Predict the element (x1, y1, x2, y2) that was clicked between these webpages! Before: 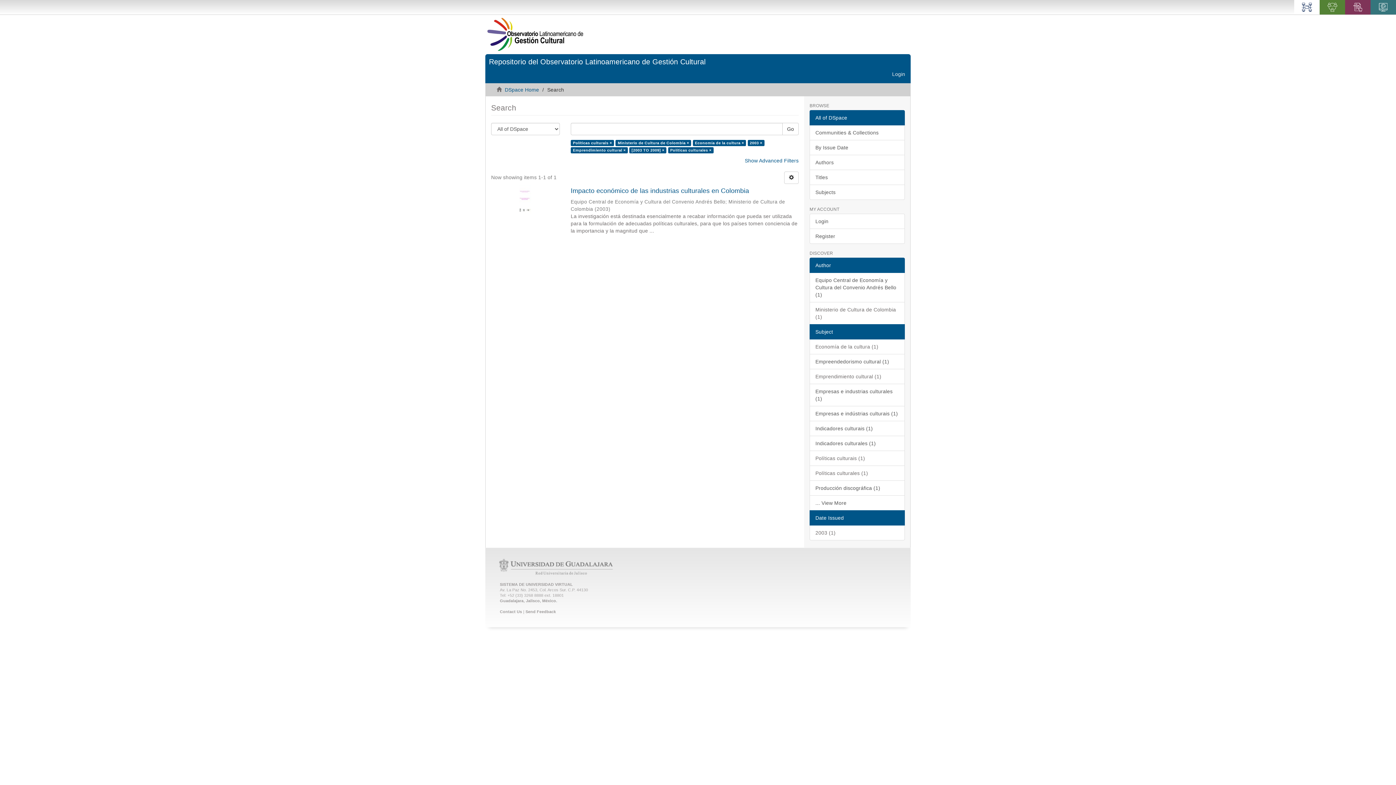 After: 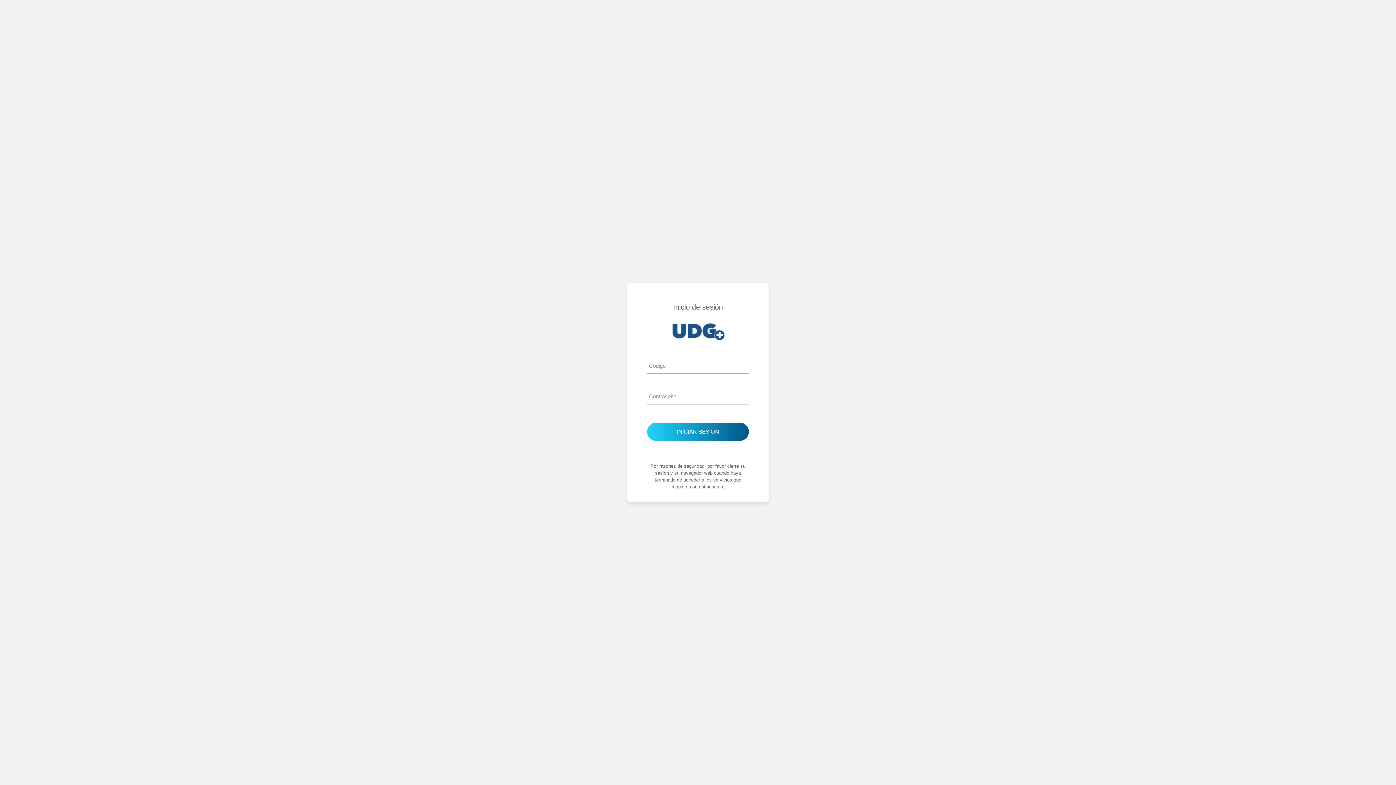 Action: bbox: (1294, 0, 1320, 14)